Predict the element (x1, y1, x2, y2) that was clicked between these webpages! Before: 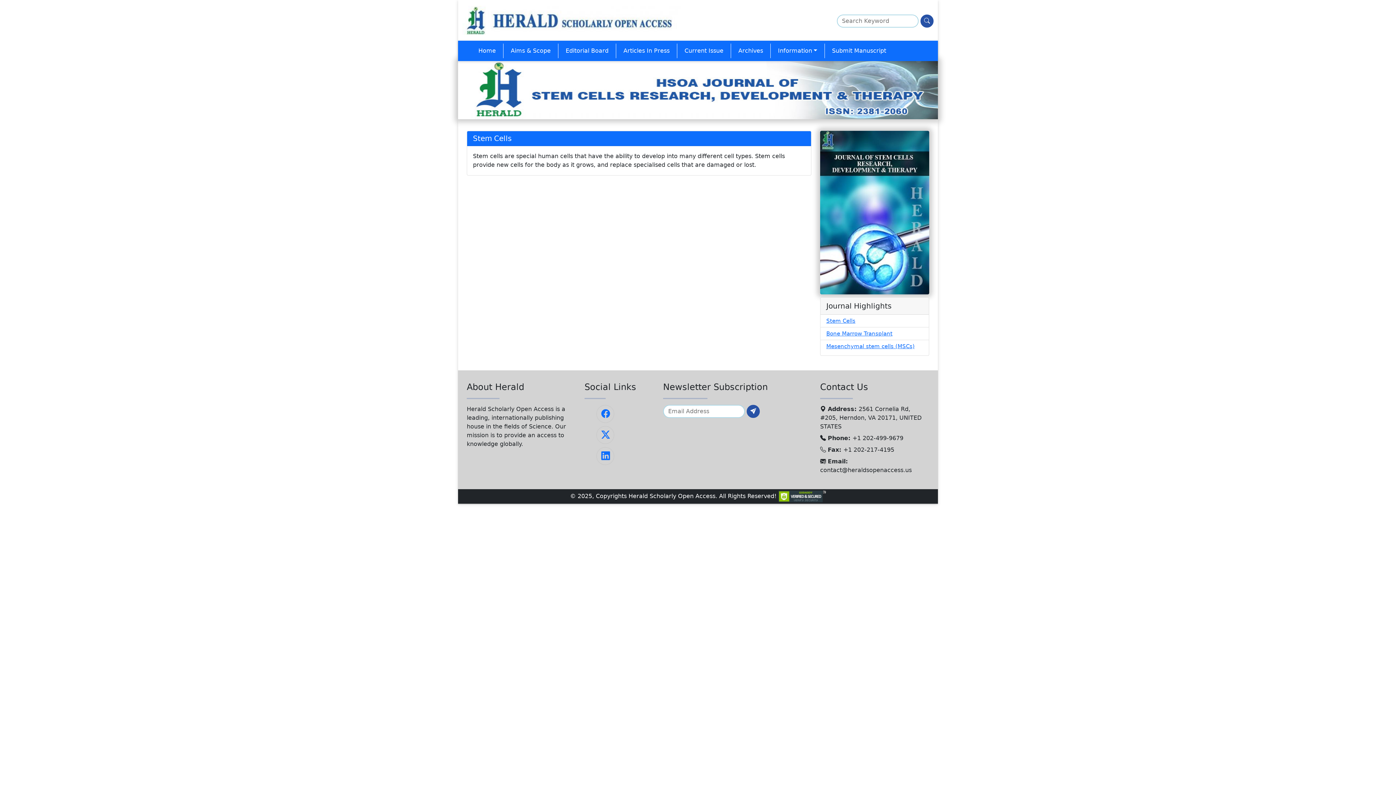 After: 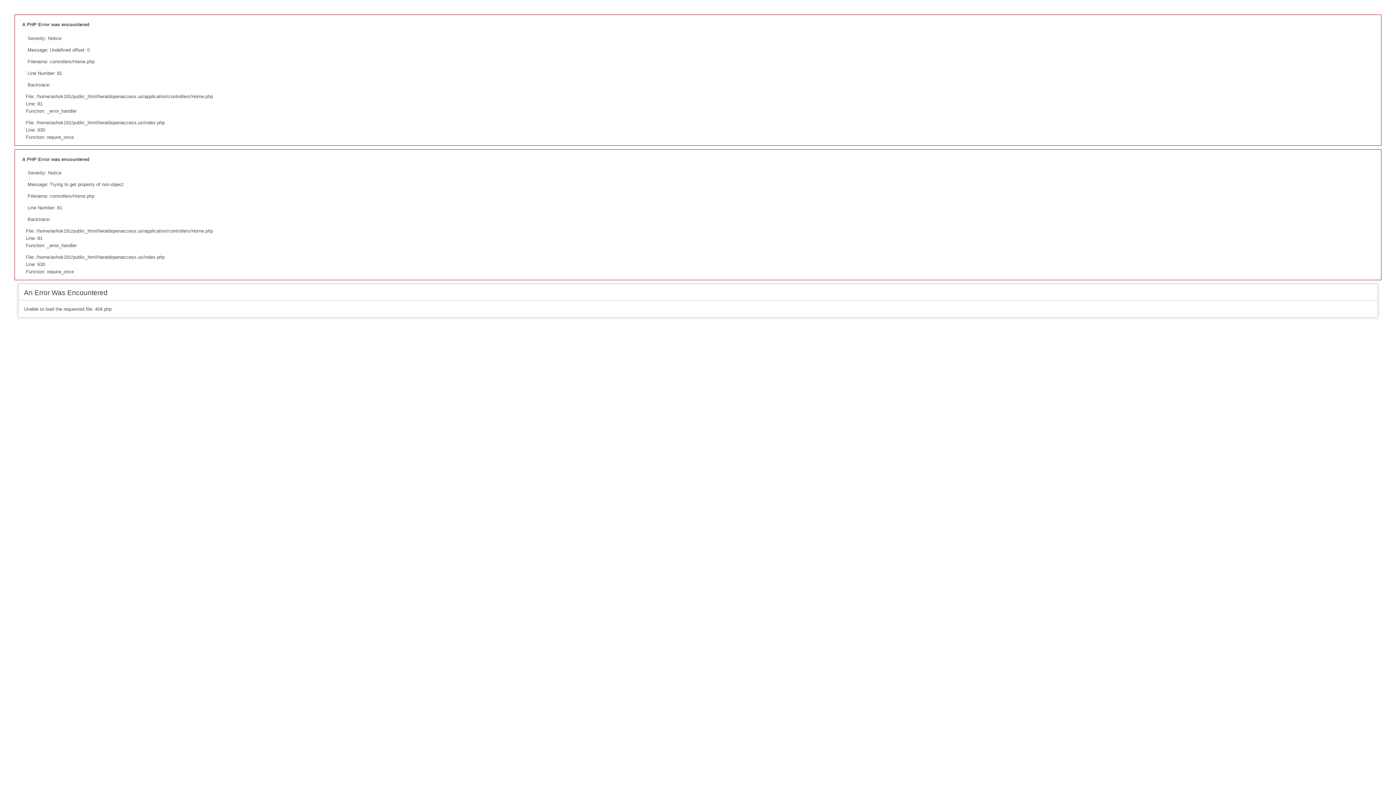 Action: bbox: (920, 14, 933, 27) label: Search